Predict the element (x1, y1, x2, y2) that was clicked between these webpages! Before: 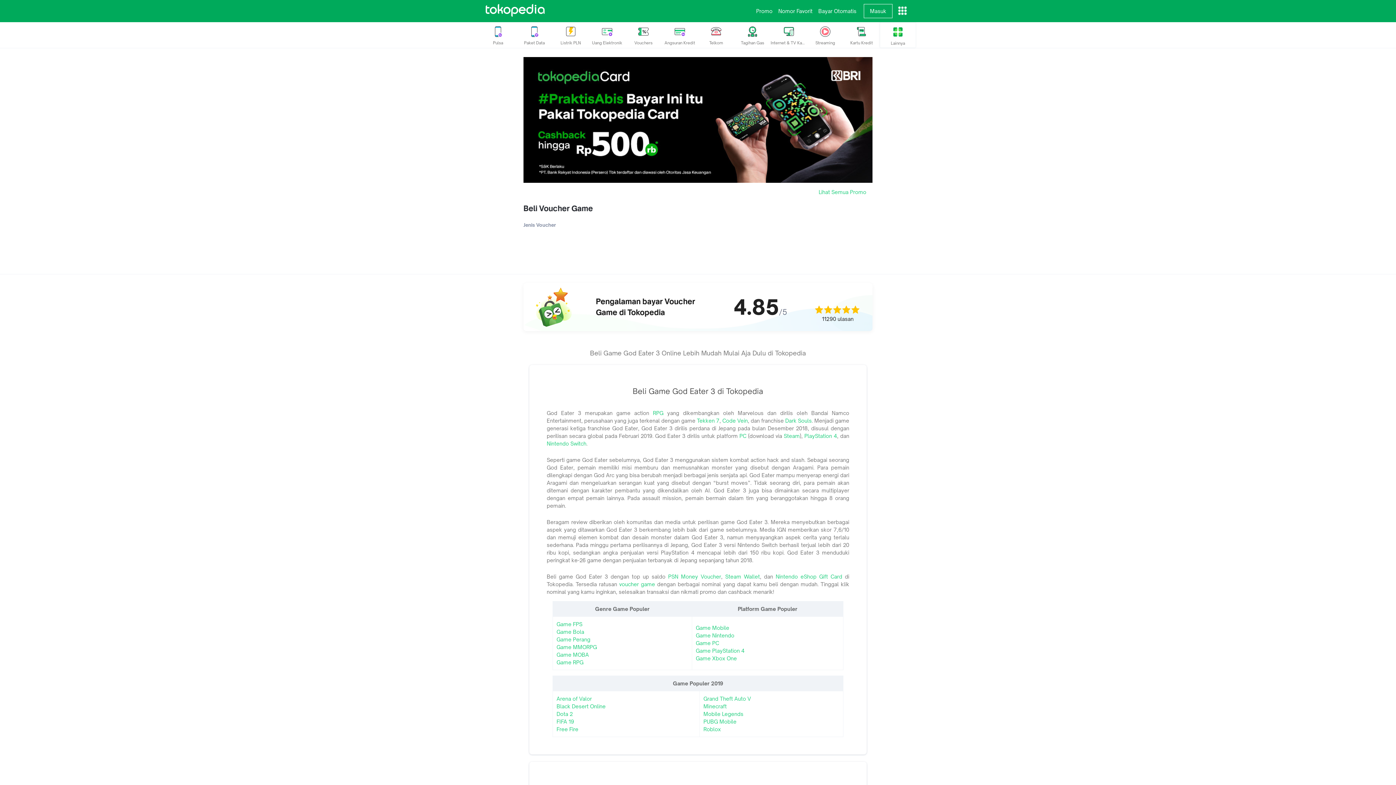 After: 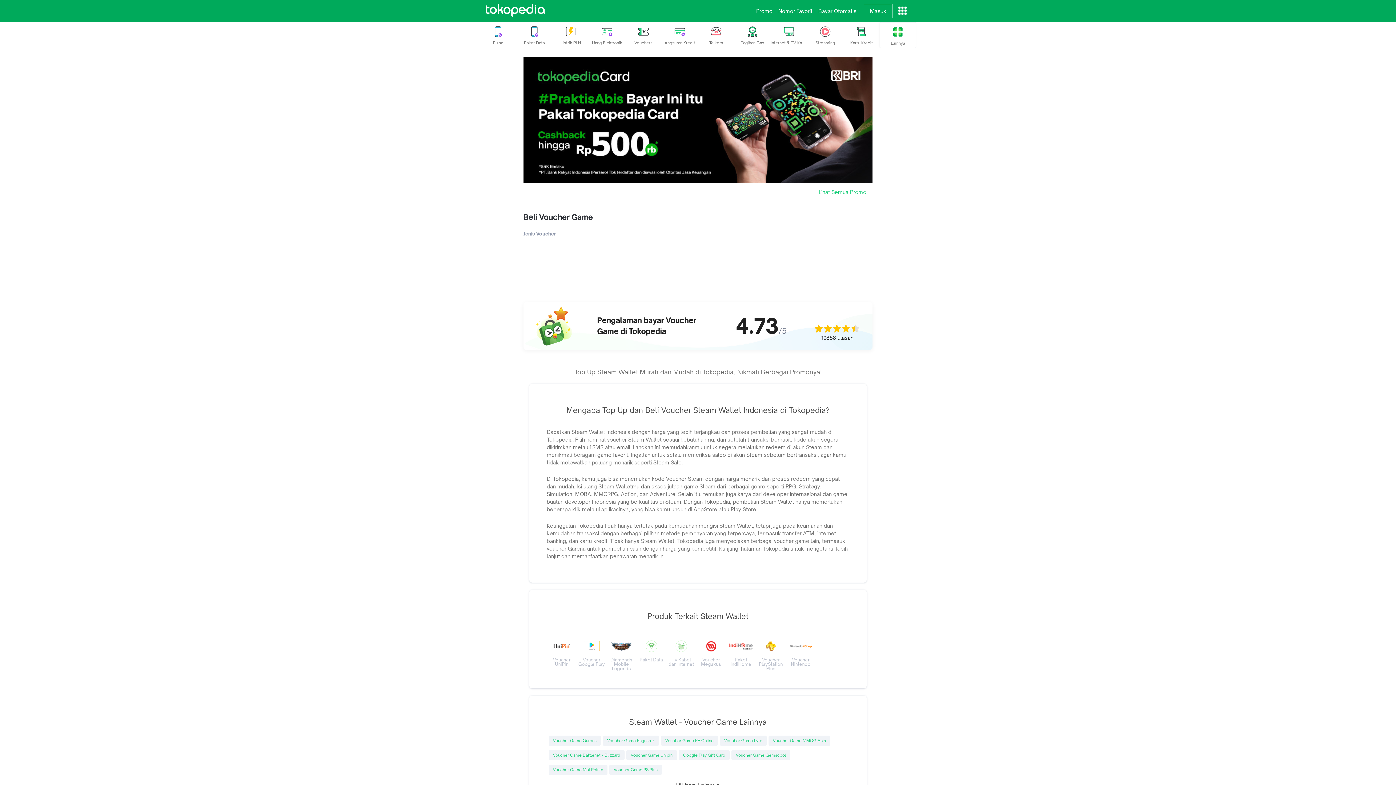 Action: bbox: (758, 573, 760, 579) label: t